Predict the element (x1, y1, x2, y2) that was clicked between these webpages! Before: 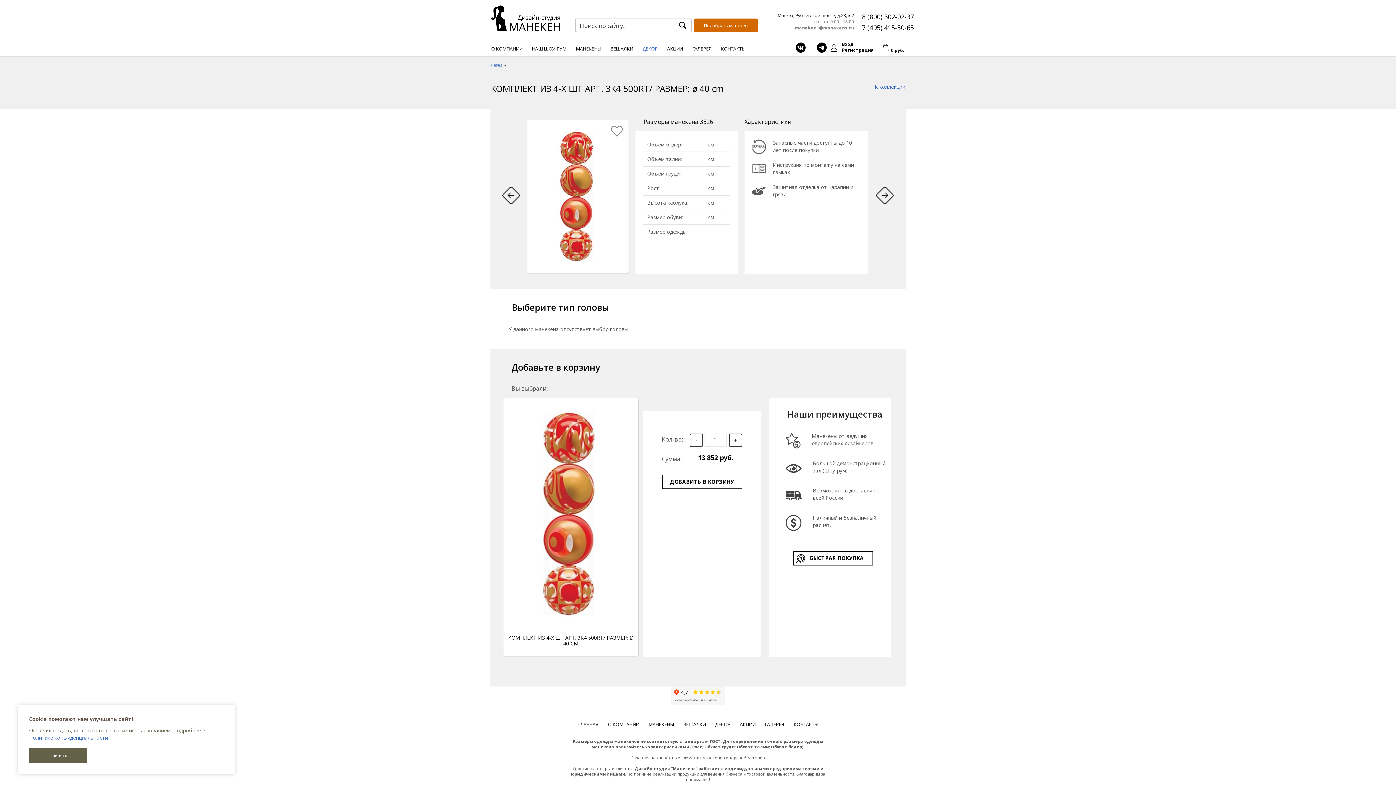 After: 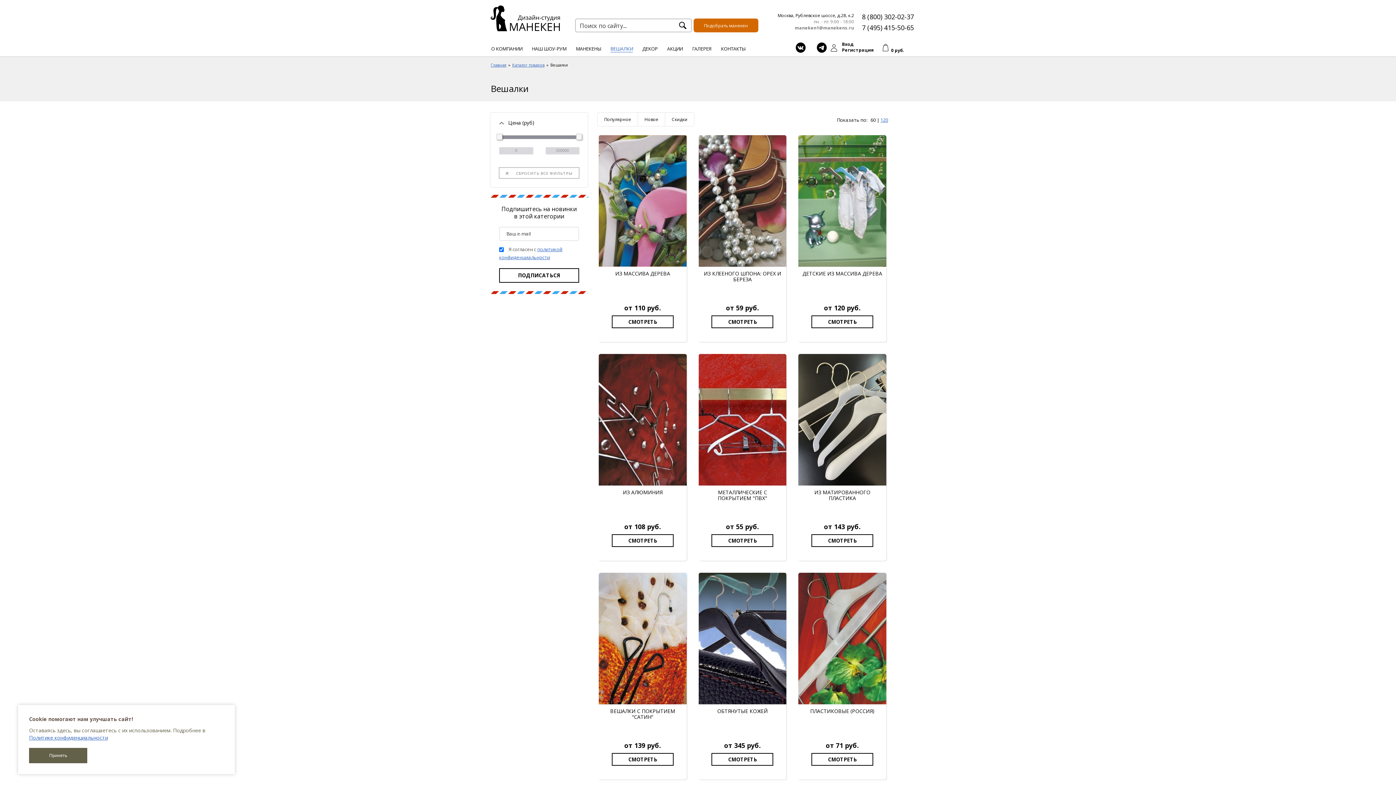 Action: label: ВЕШАЛКИ bbox: (610, 45, 633, 52)